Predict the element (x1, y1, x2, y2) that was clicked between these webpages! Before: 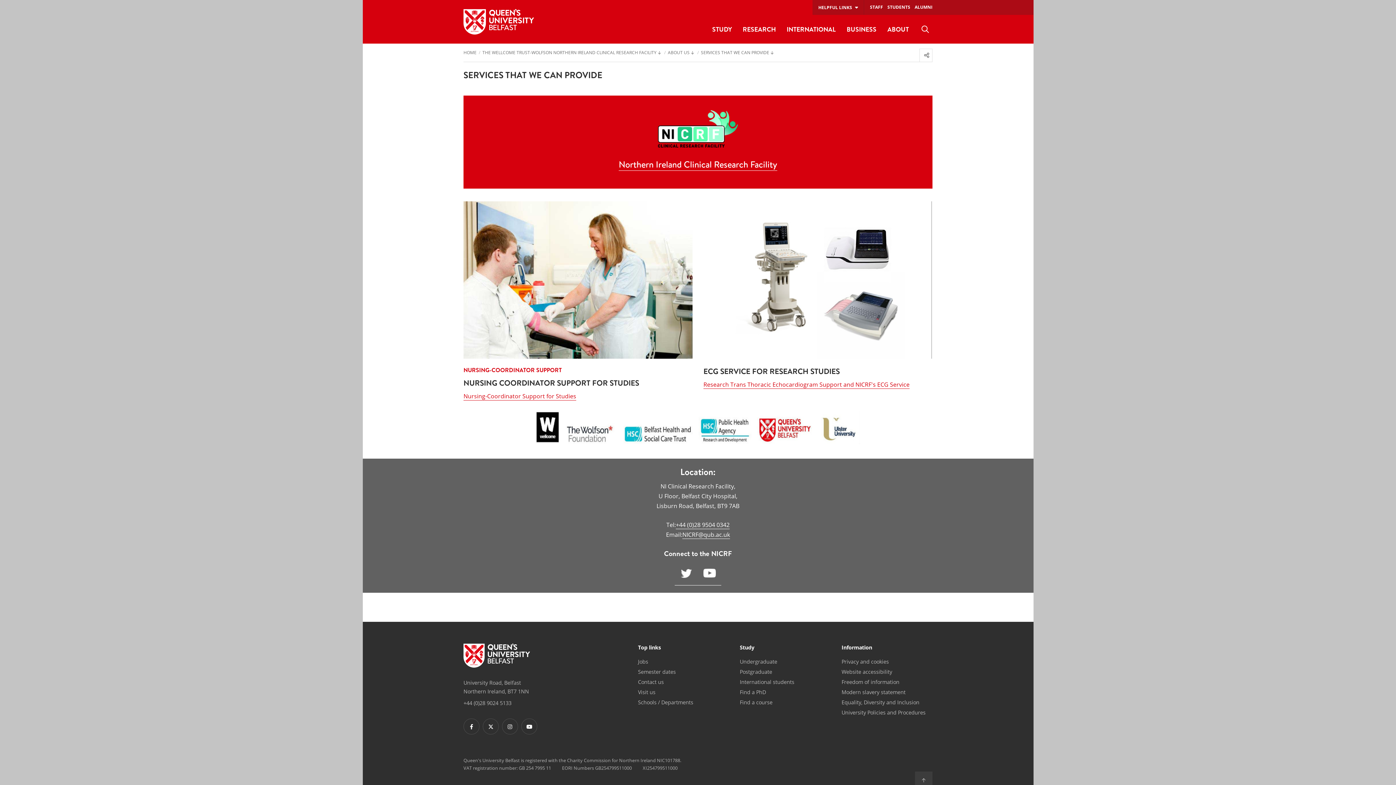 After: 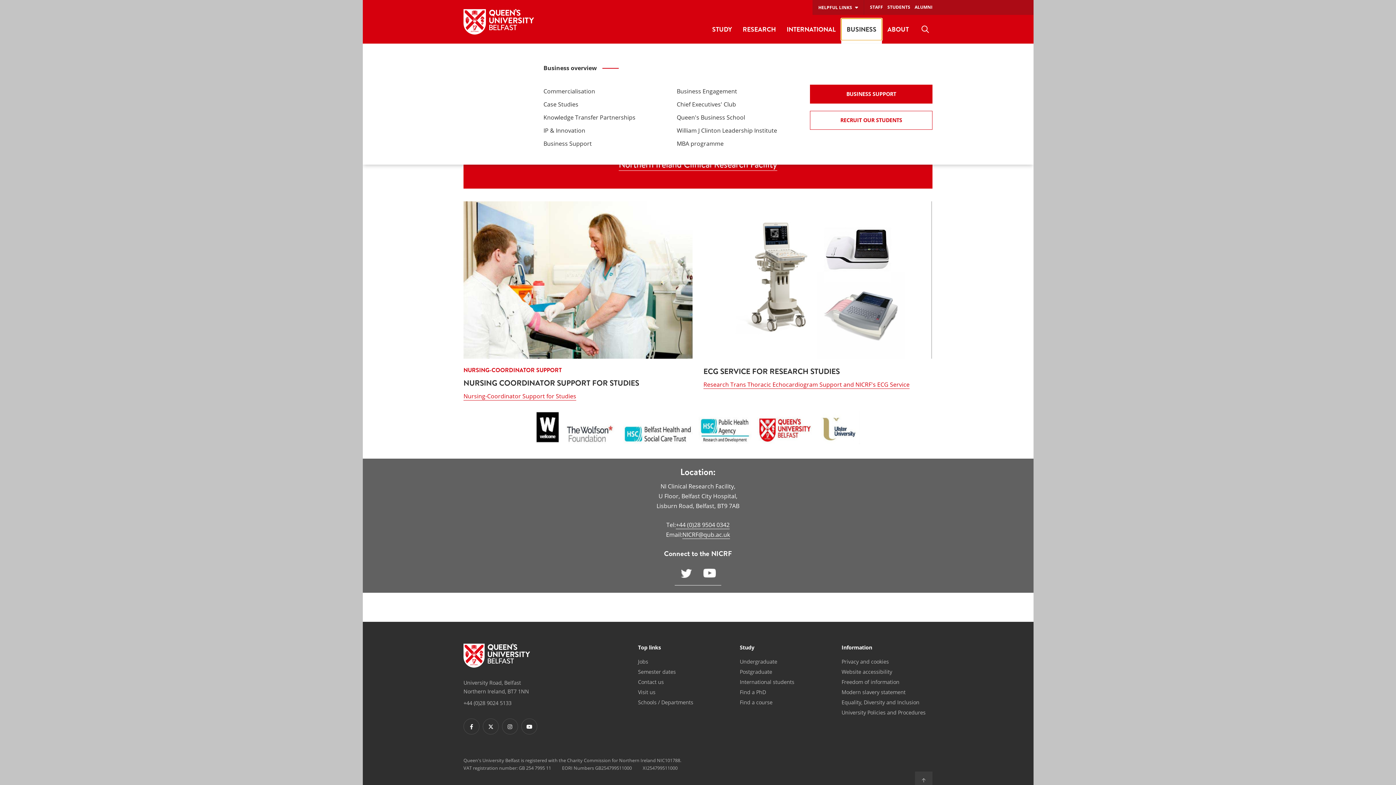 Action: bbox: (841, 18, 882, 40) label: Business